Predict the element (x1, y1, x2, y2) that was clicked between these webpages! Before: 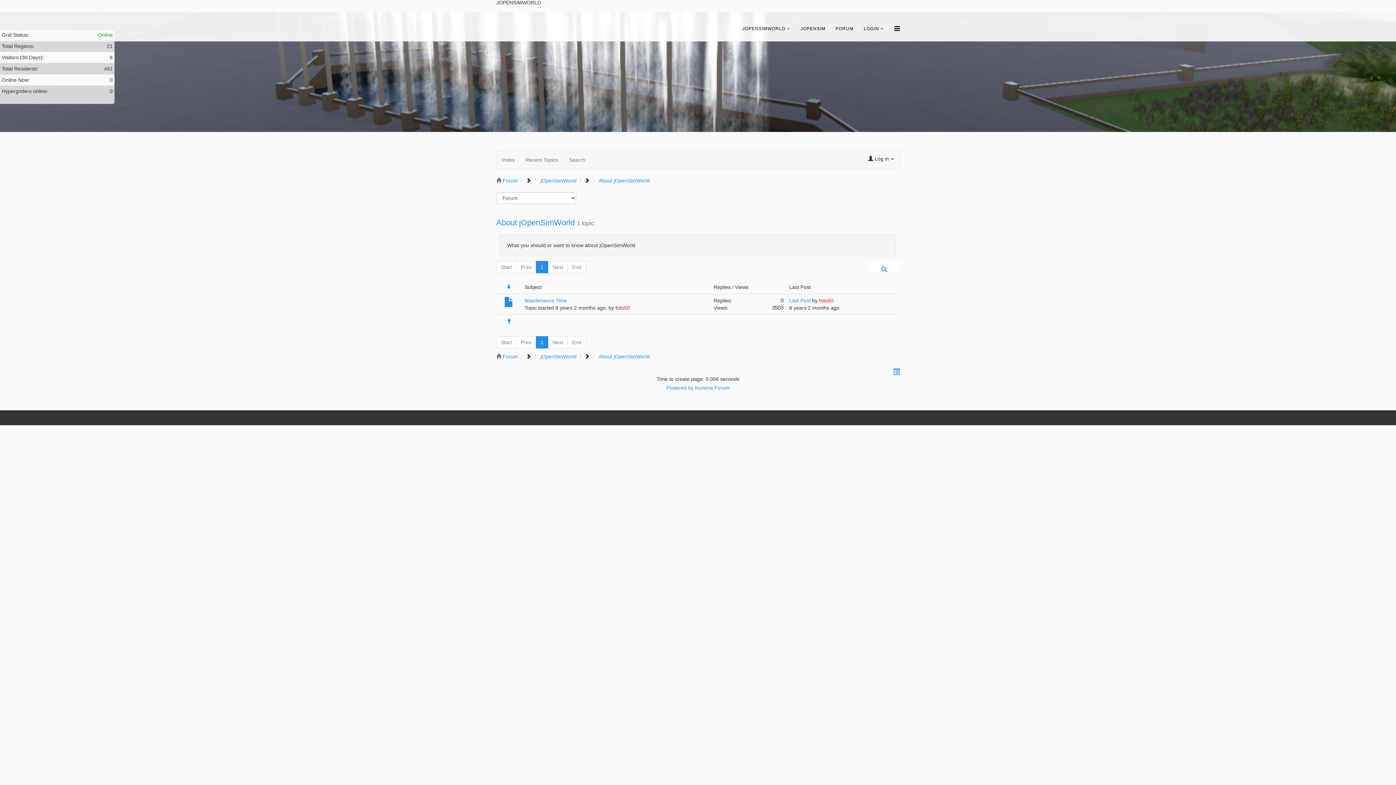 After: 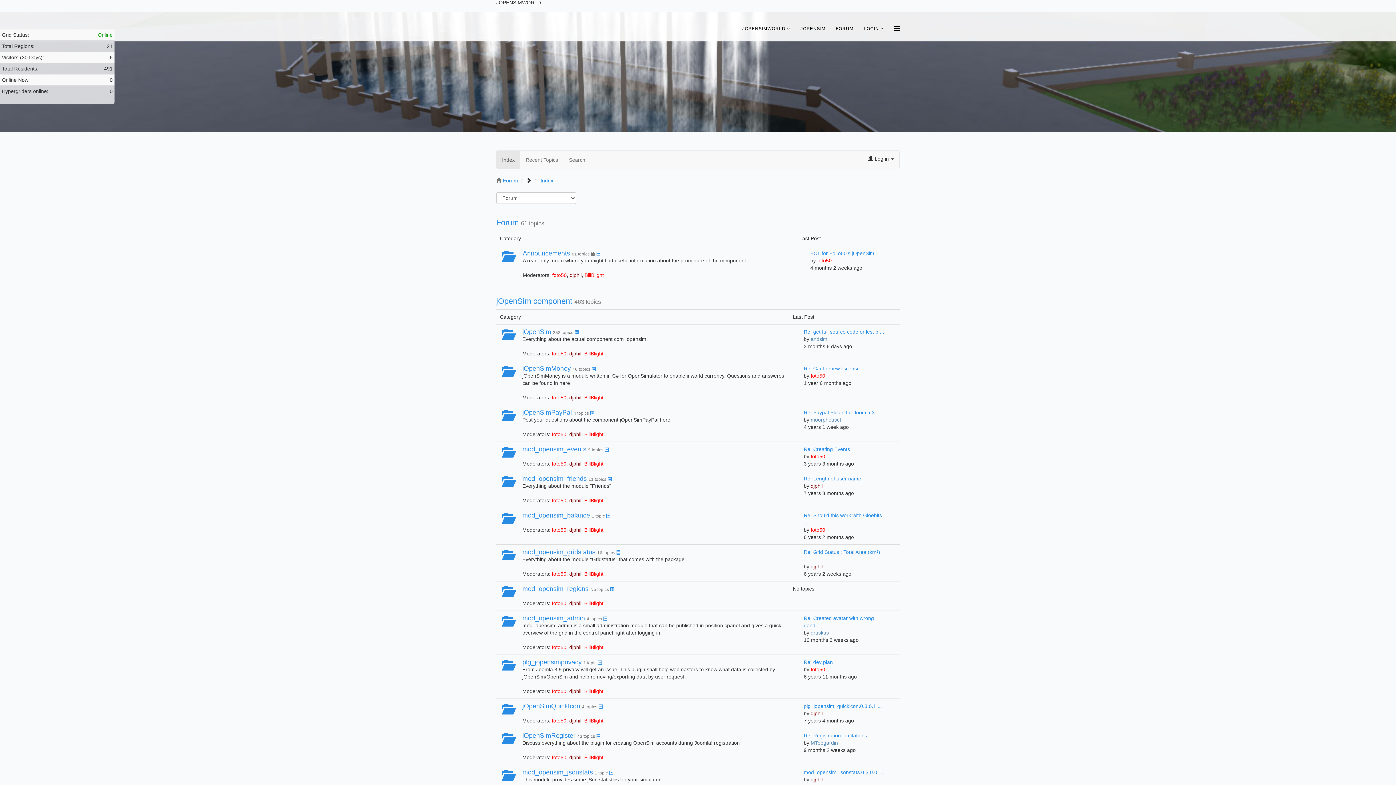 Action: bbox: (830, 12, 858, 45) label: FORUM